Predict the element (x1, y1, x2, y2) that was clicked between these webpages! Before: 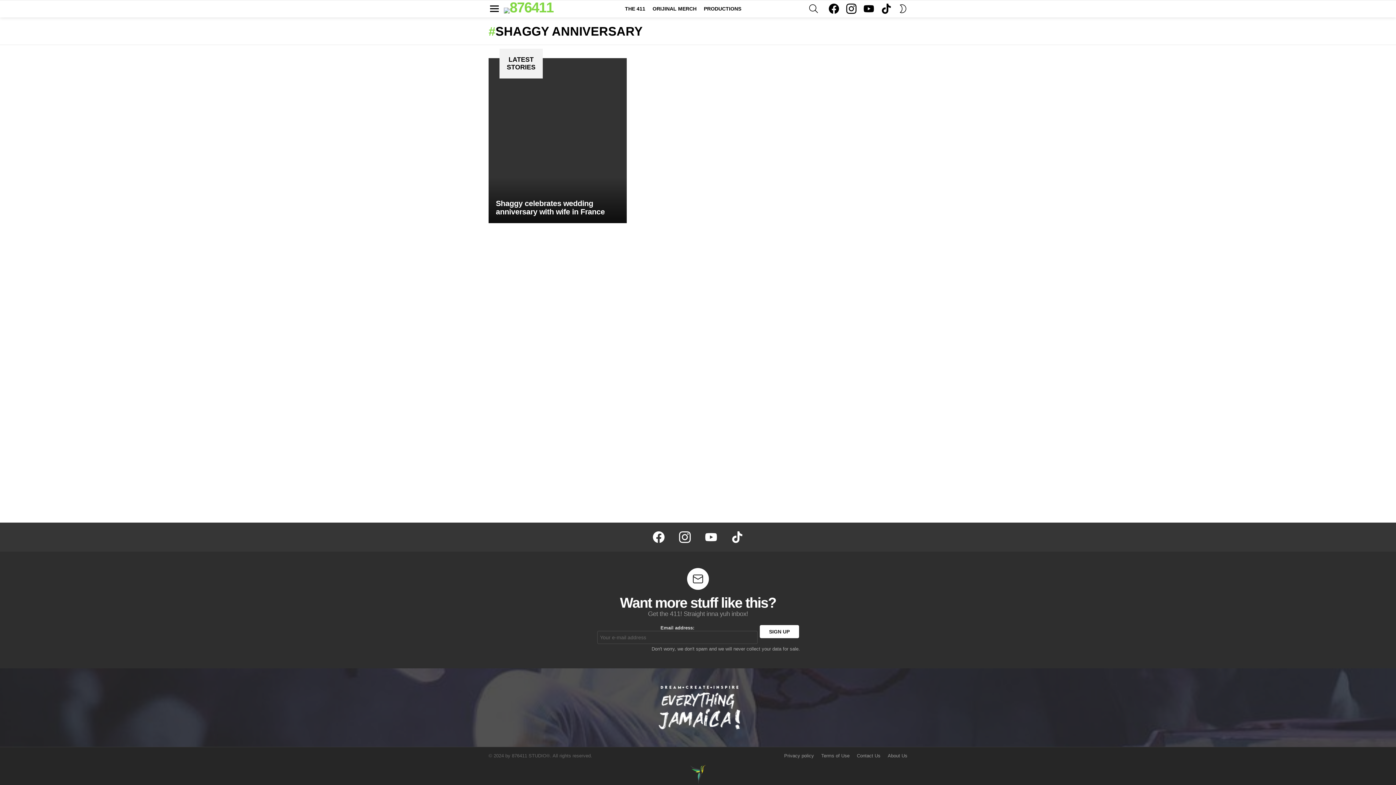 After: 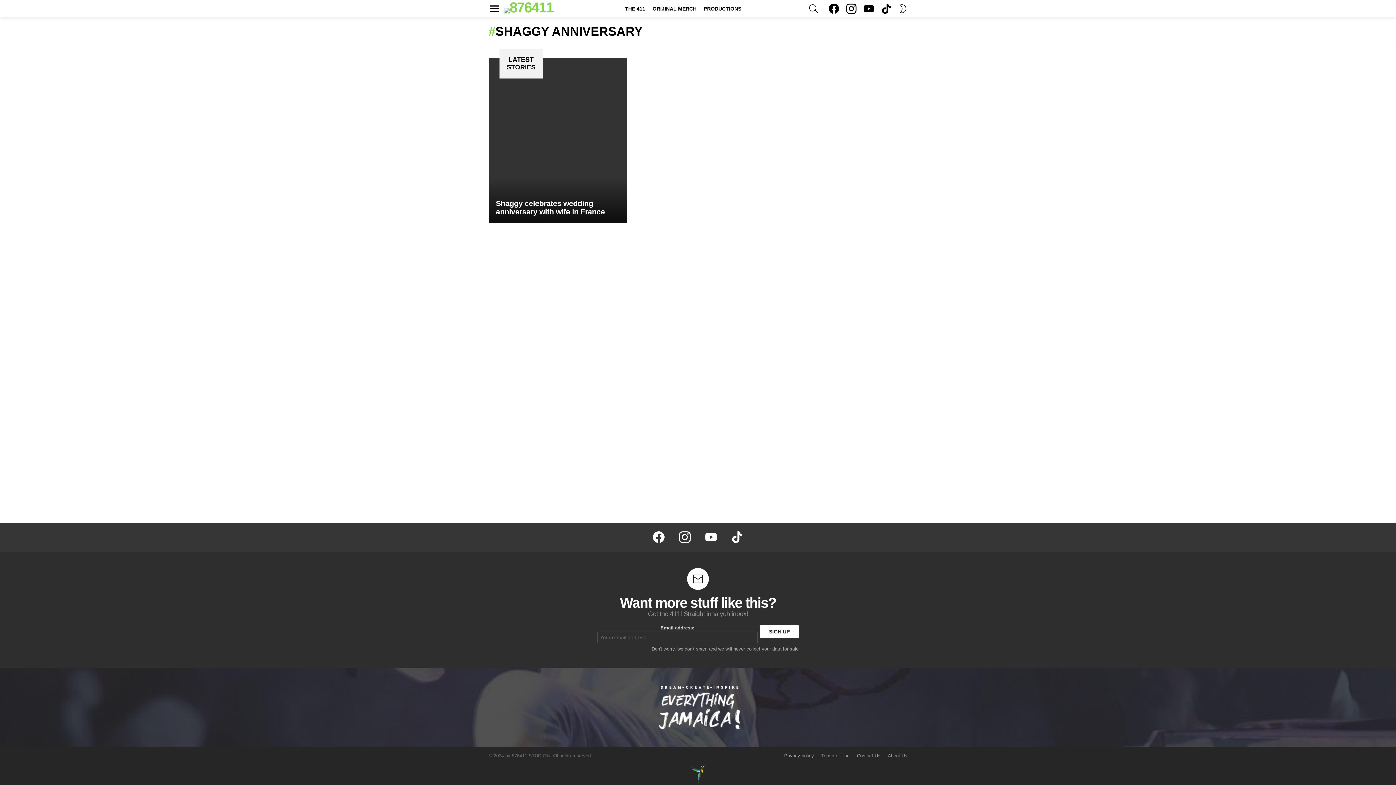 Action: bbox: (731, 531, 743, 543) label: tiktok